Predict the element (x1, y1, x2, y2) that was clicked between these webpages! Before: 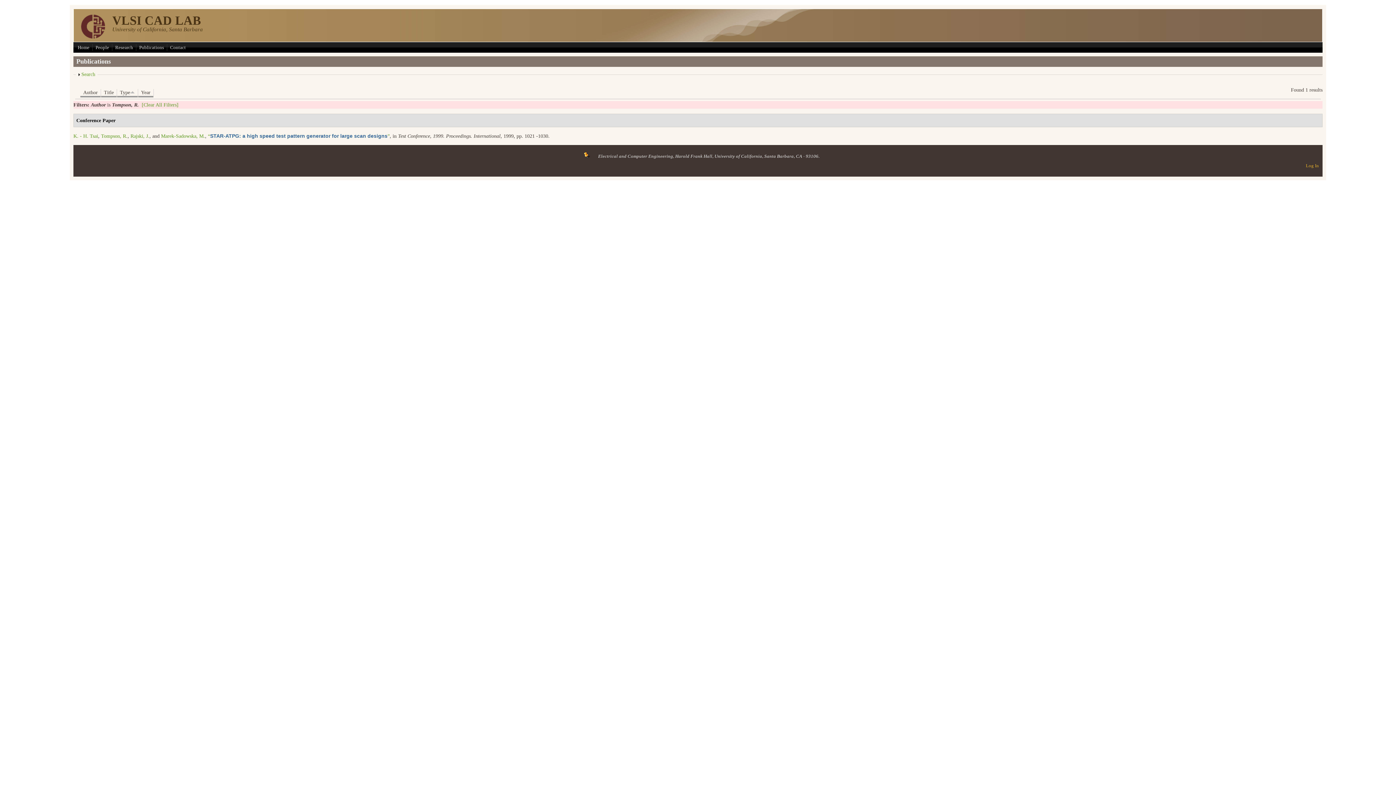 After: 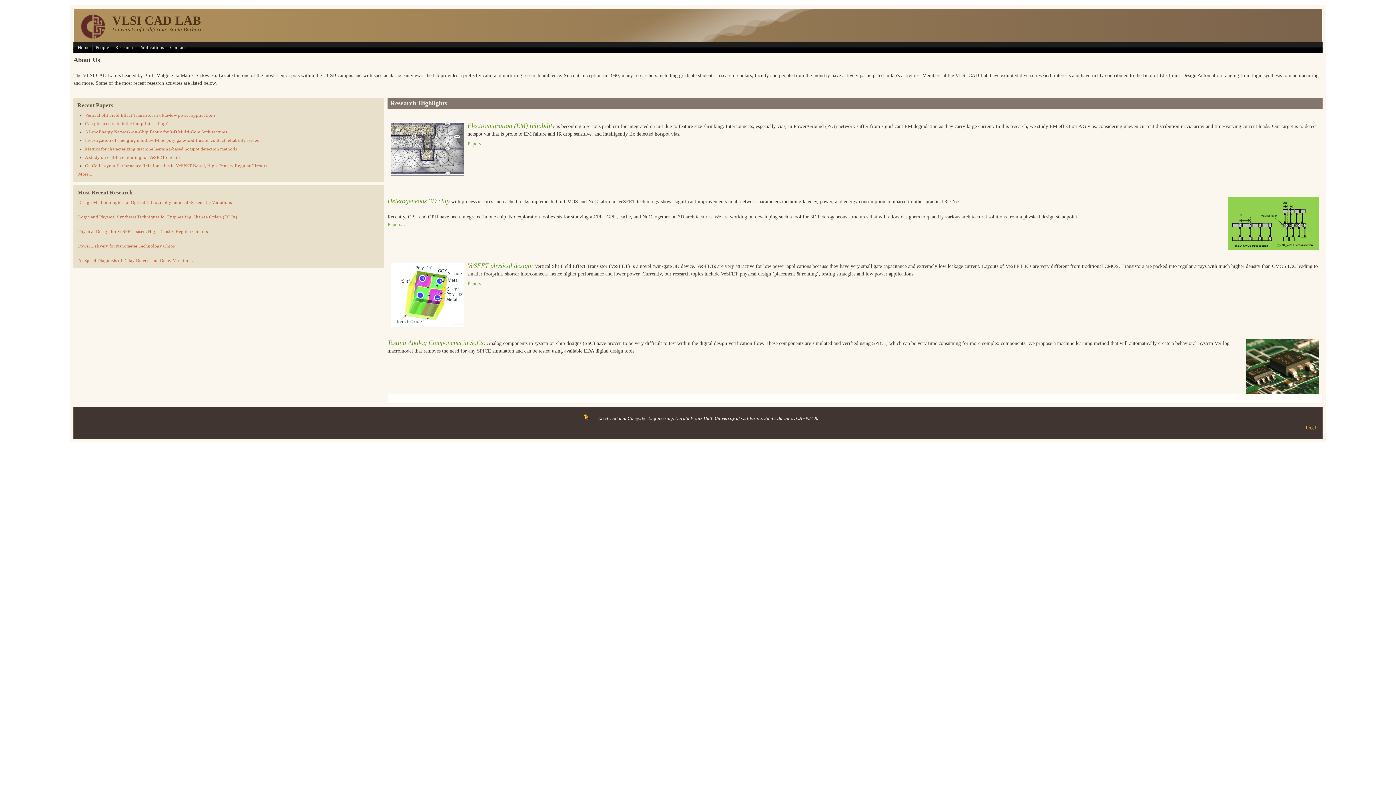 Action: label: Home bbox: (76, 44, 90, 50)